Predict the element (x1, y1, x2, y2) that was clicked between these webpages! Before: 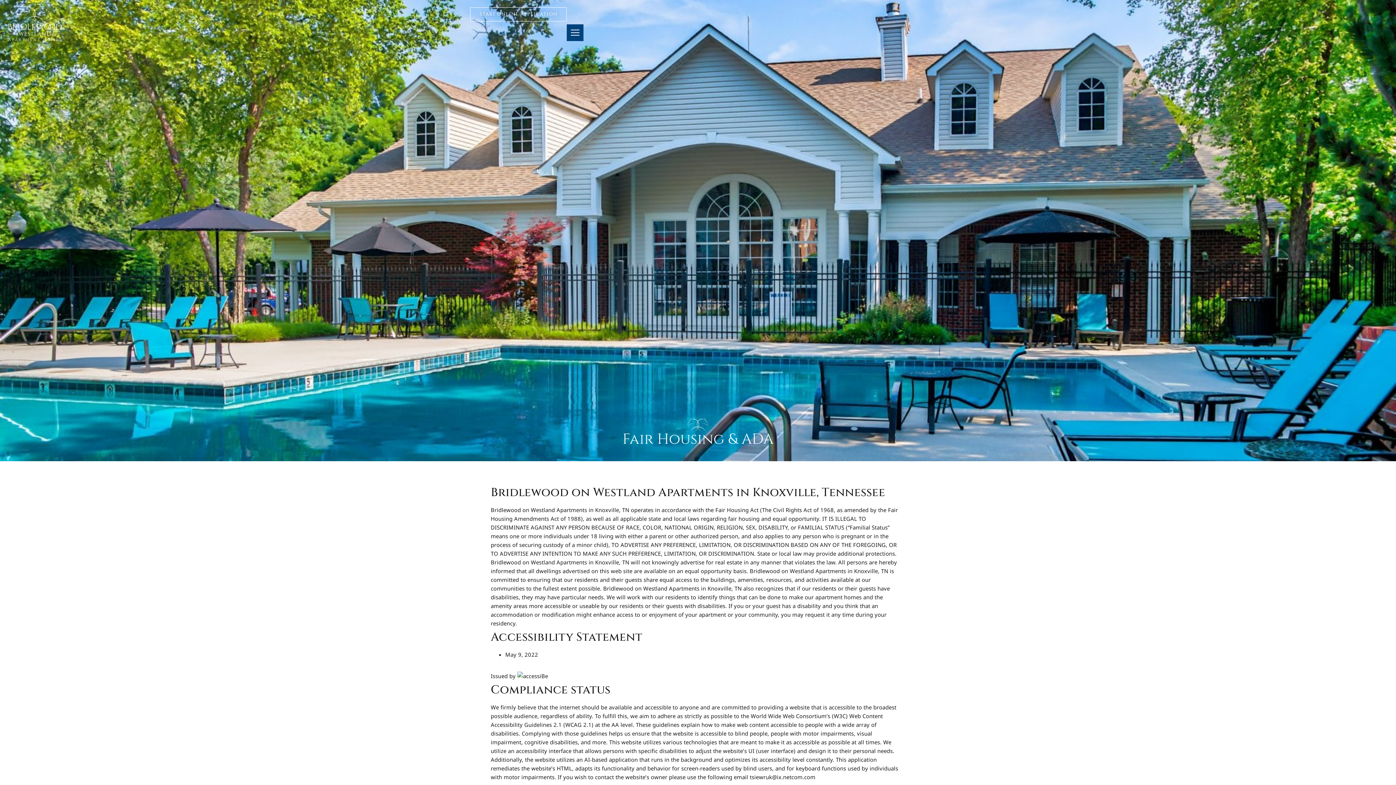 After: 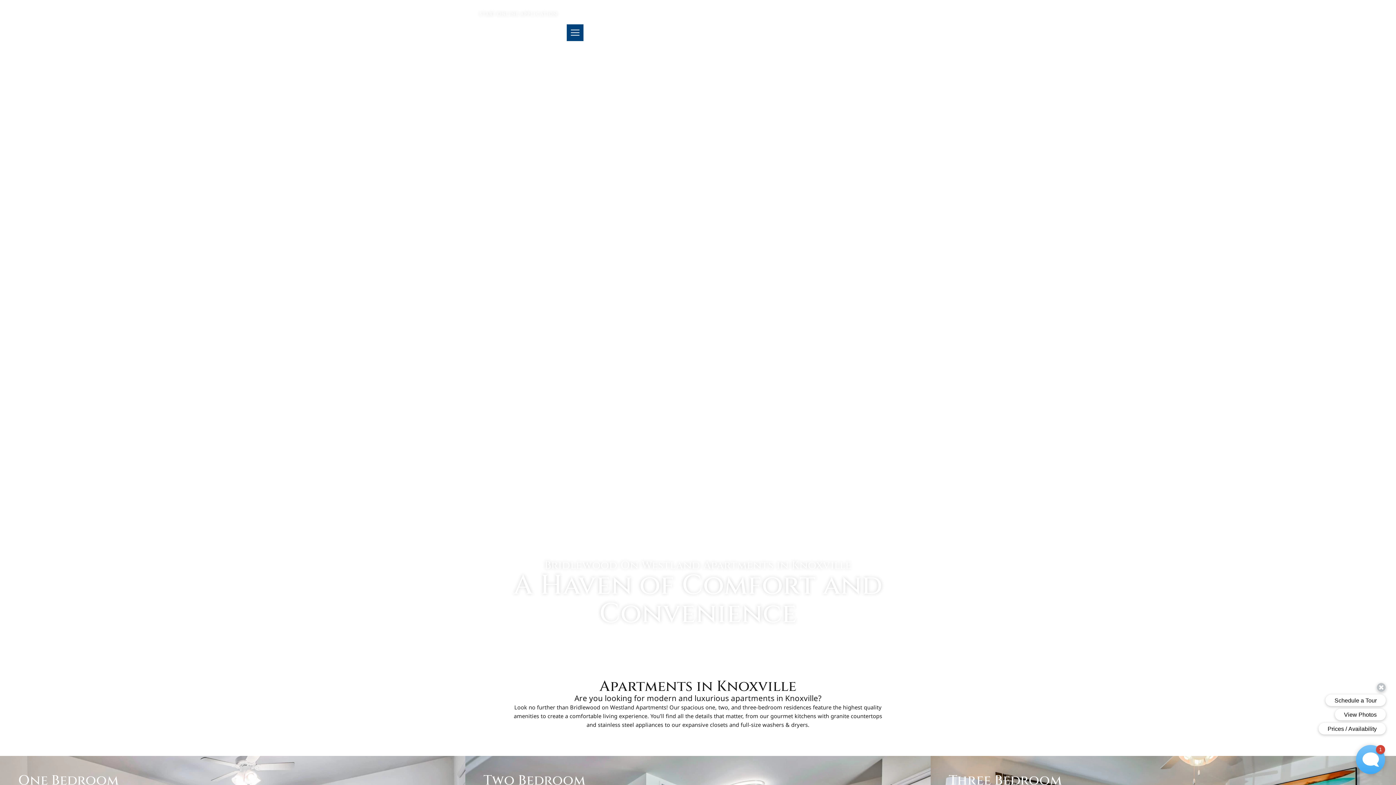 Action: bbox: (7, 7, 61, 41)